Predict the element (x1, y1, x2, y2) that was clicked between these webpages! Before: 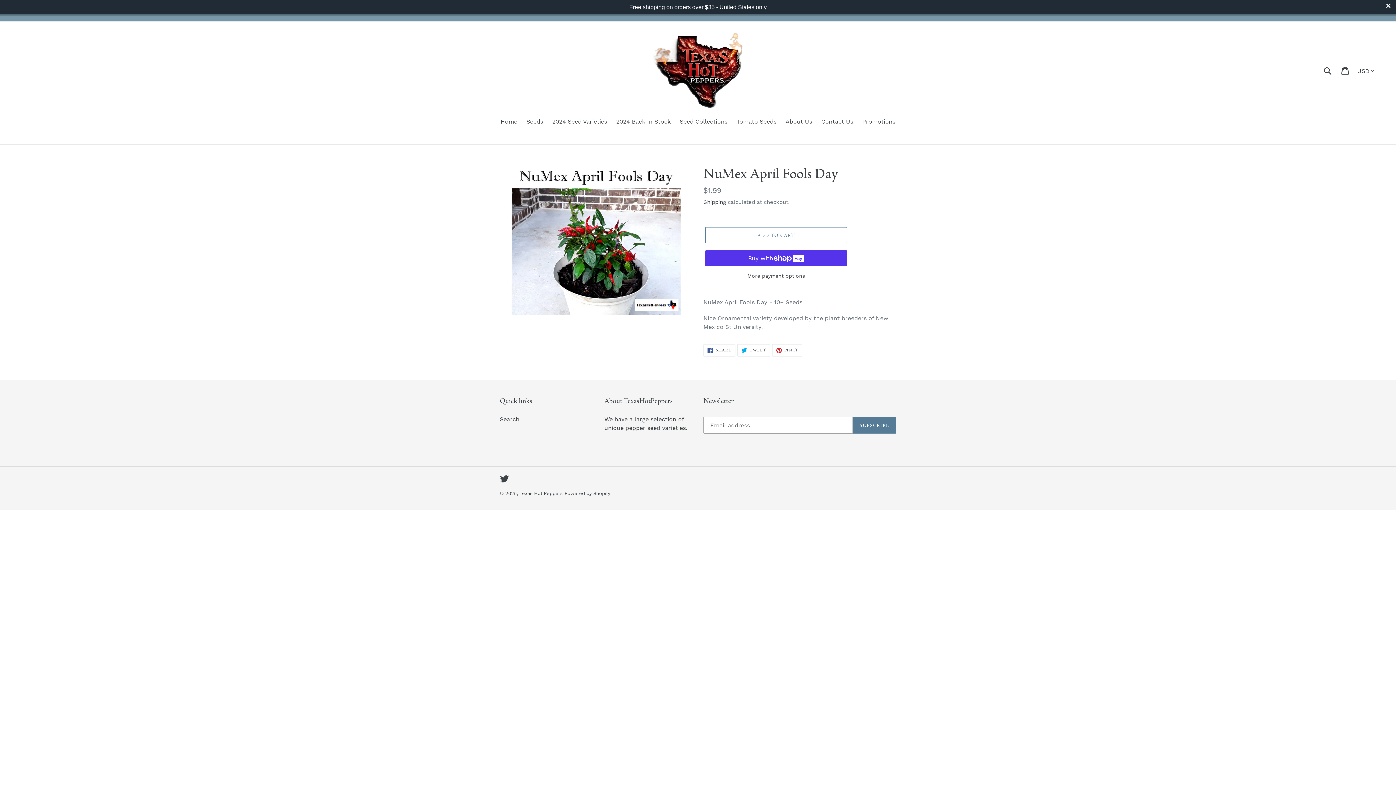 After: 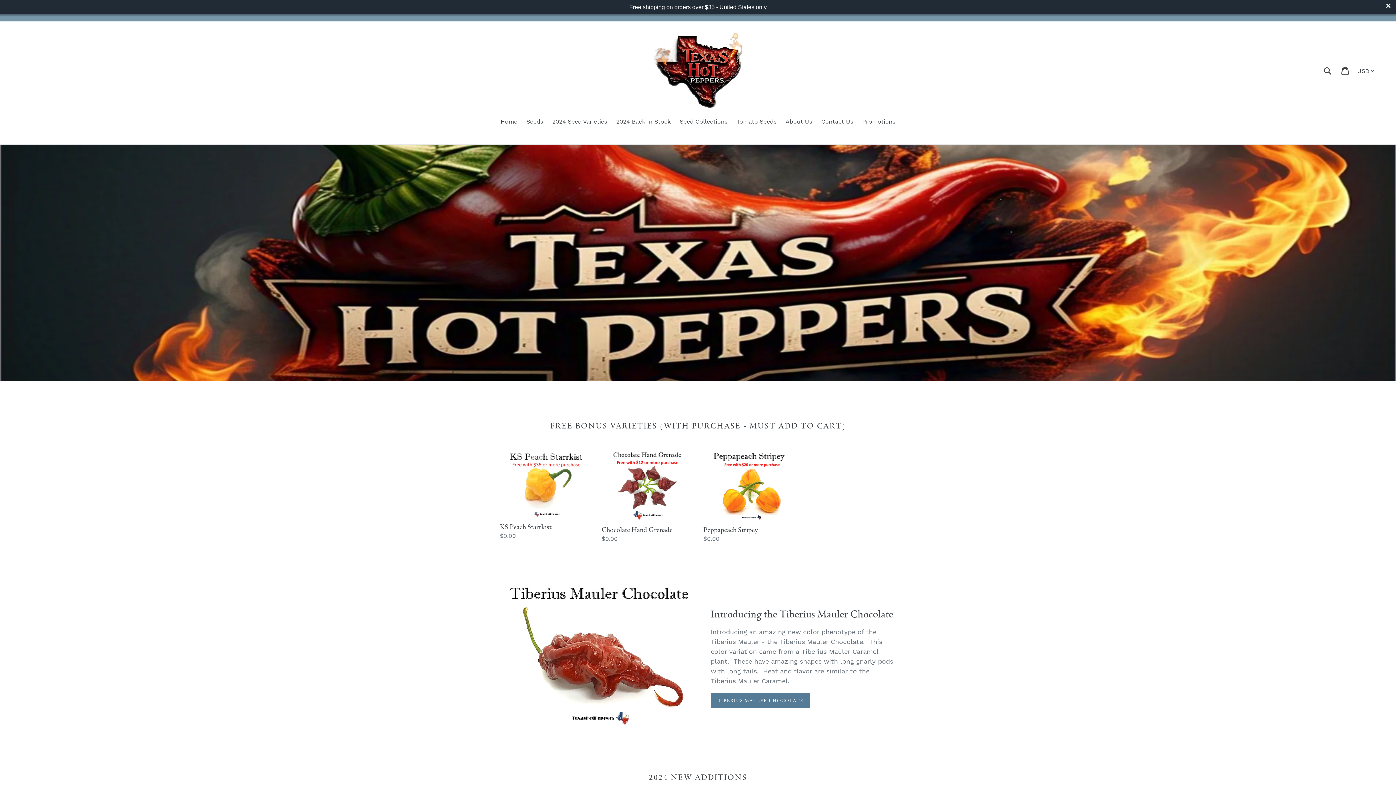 Action: label: Home bbox: (497, 117, 521, 127)